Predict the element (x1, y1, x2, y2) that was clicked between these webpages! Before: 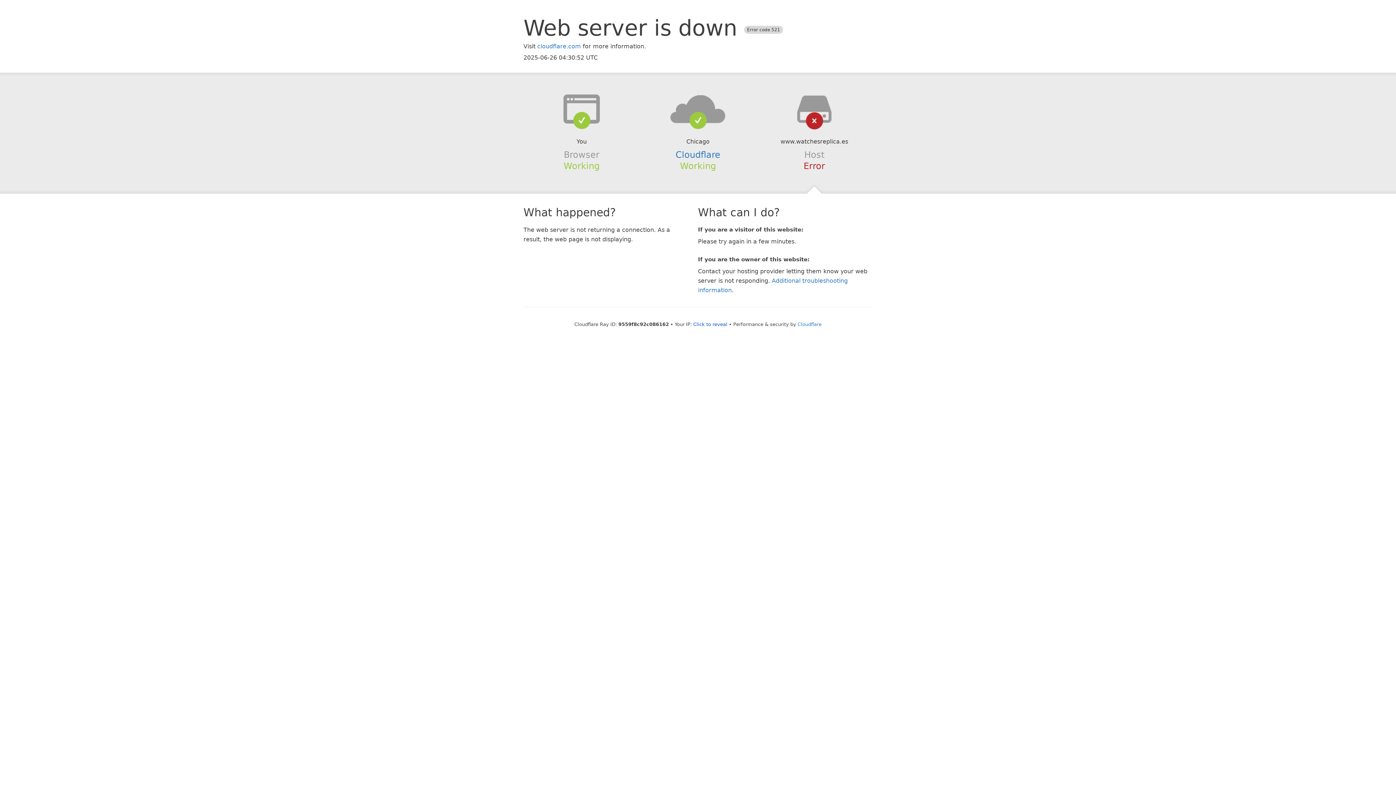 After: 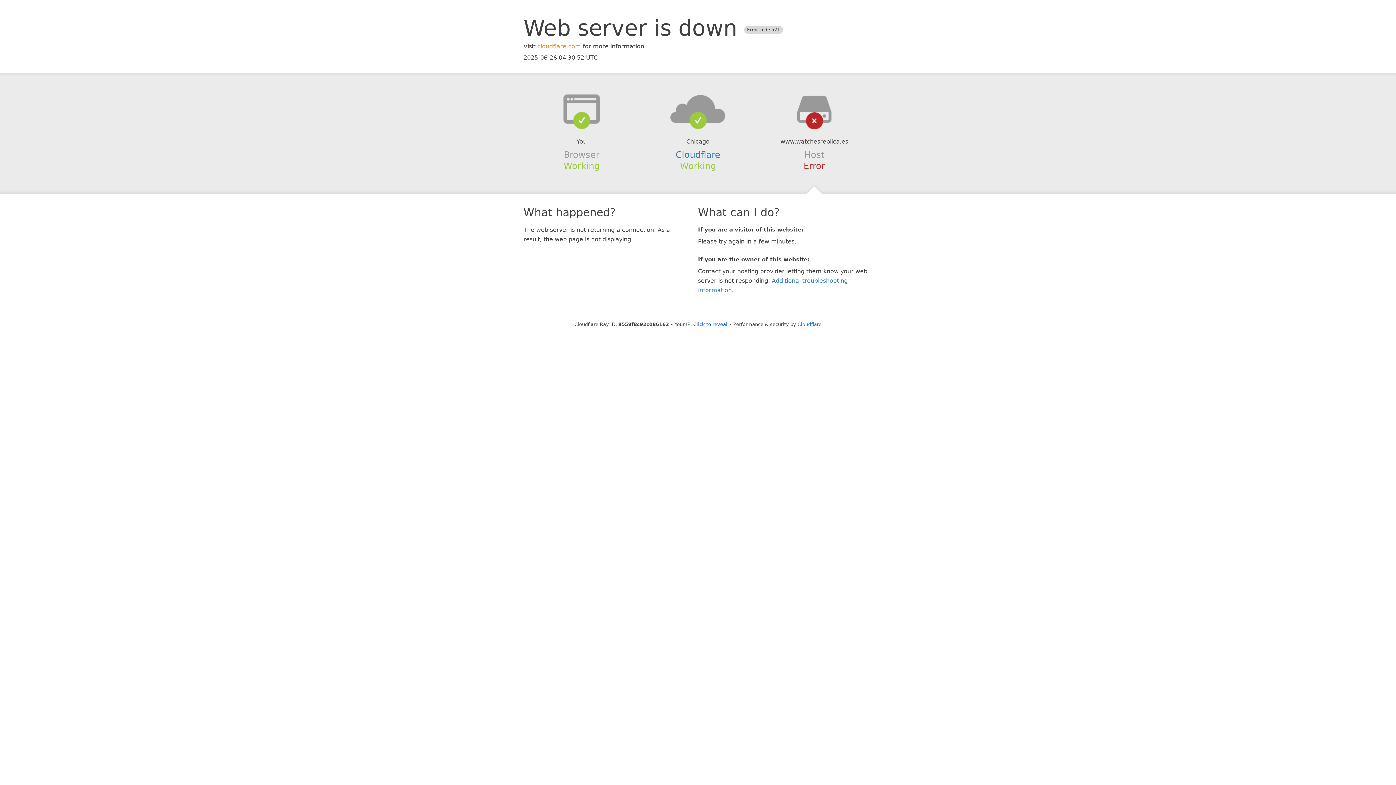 Action: bbox: (537, 42, 581, 49) label: cloudflare.com